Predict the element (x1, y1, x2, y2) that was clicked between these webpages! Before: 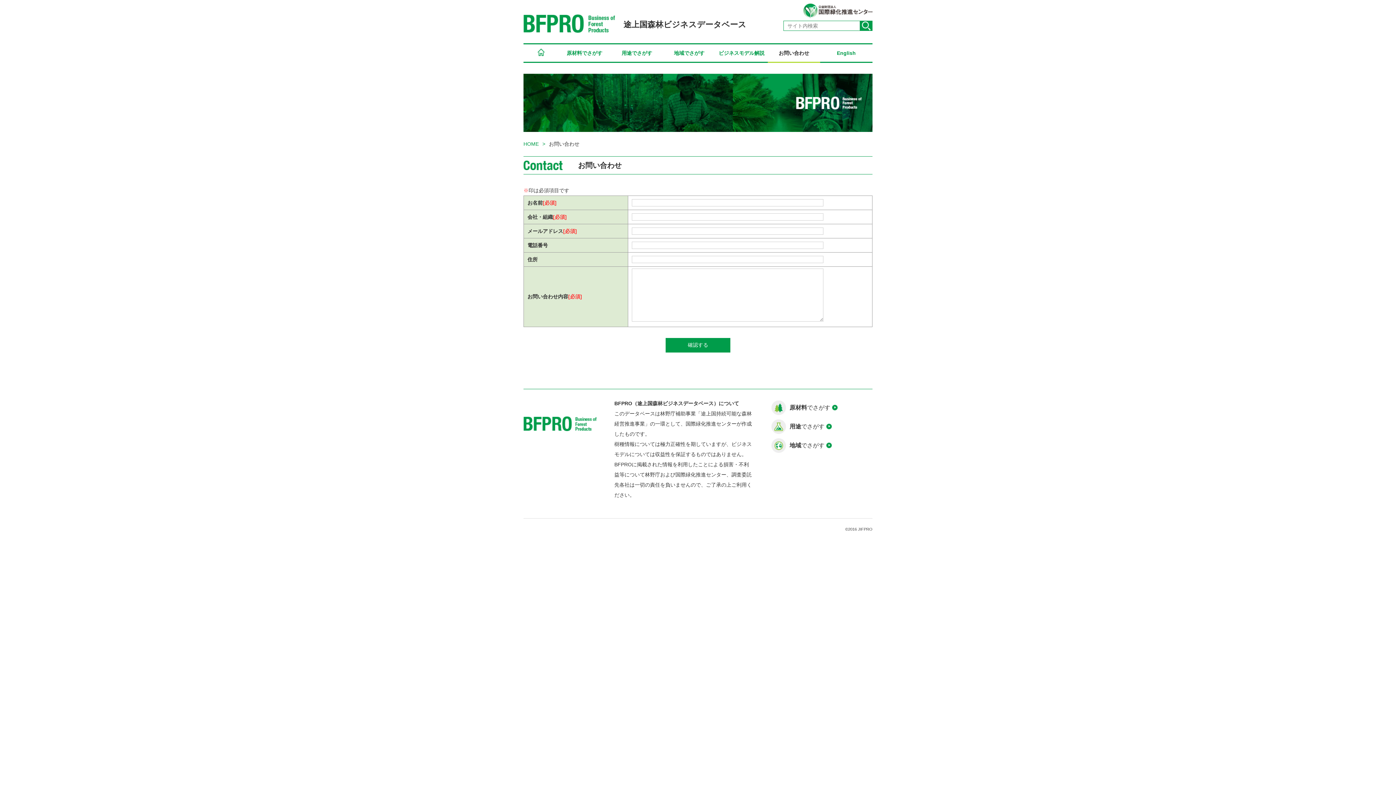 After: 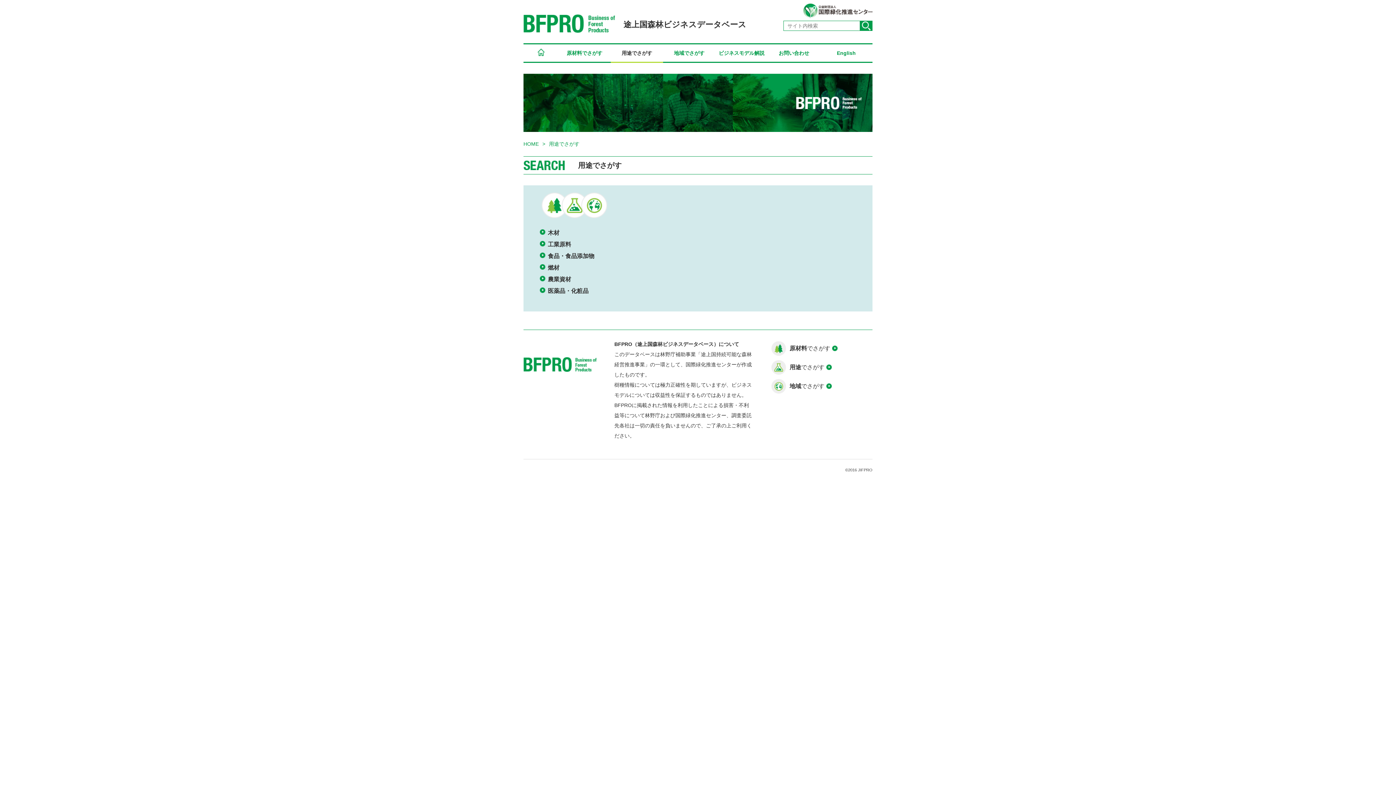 Action: label: 用途でさがす bbox: (610, 44, 663, 62)